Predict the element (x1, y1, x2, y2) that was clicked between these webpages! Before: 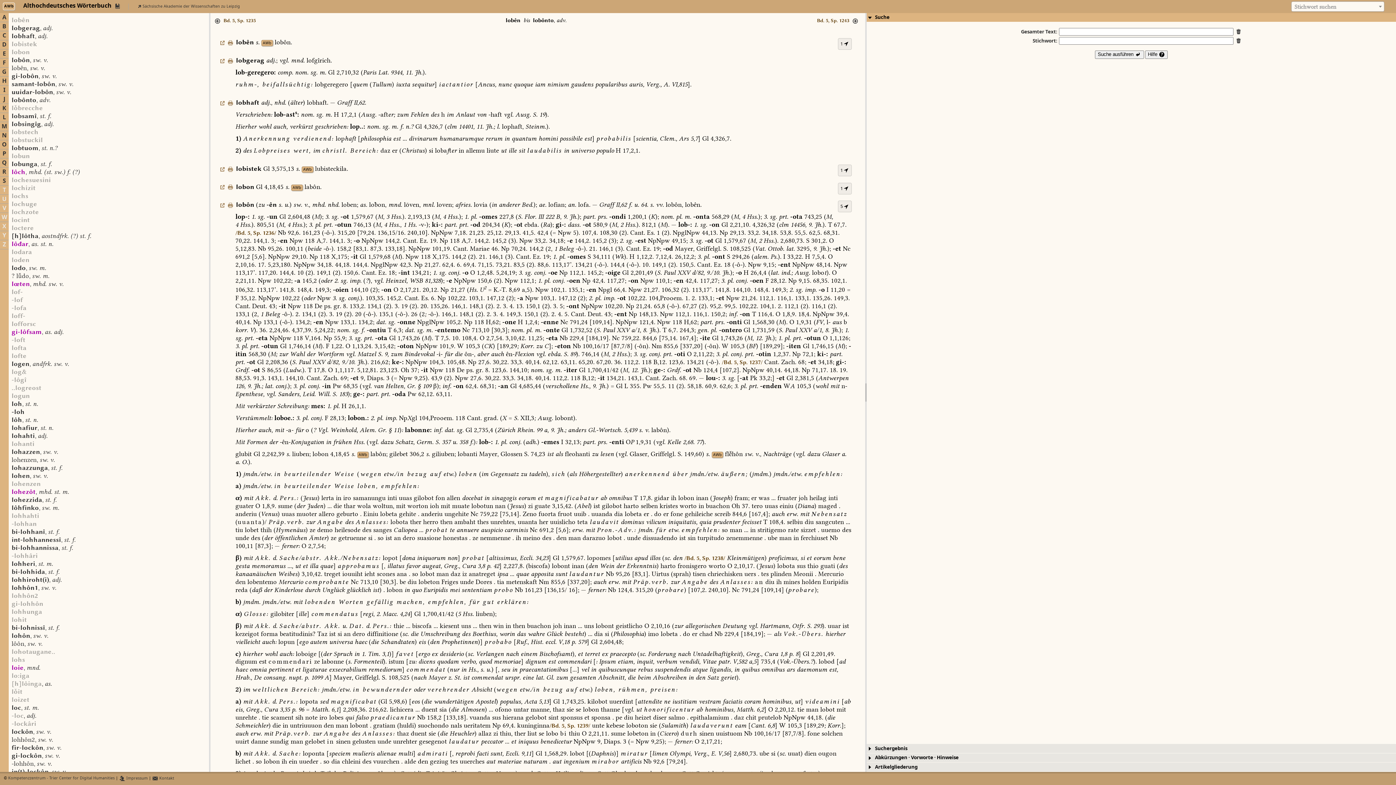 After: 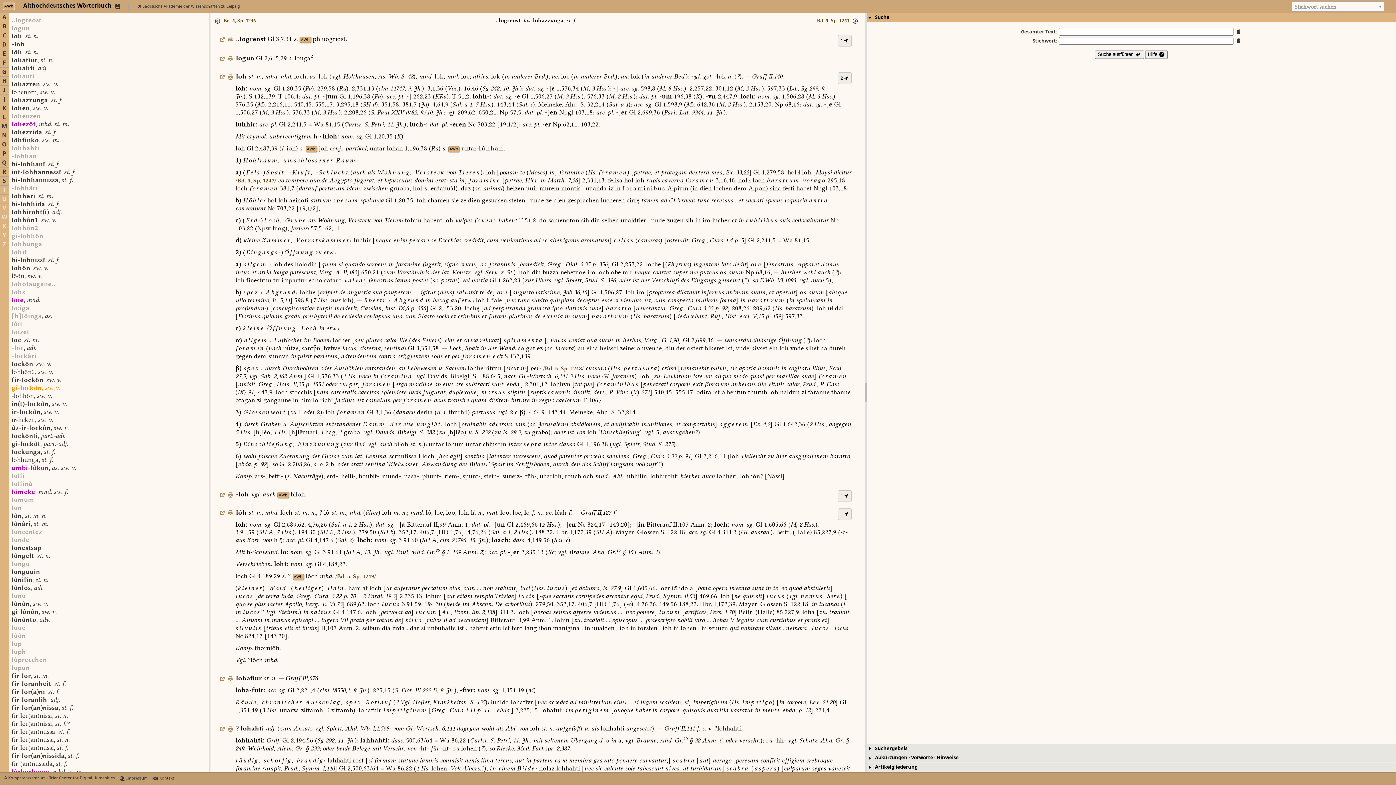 Action: label: ..logreost bbox: (11, 385, 37, 391)